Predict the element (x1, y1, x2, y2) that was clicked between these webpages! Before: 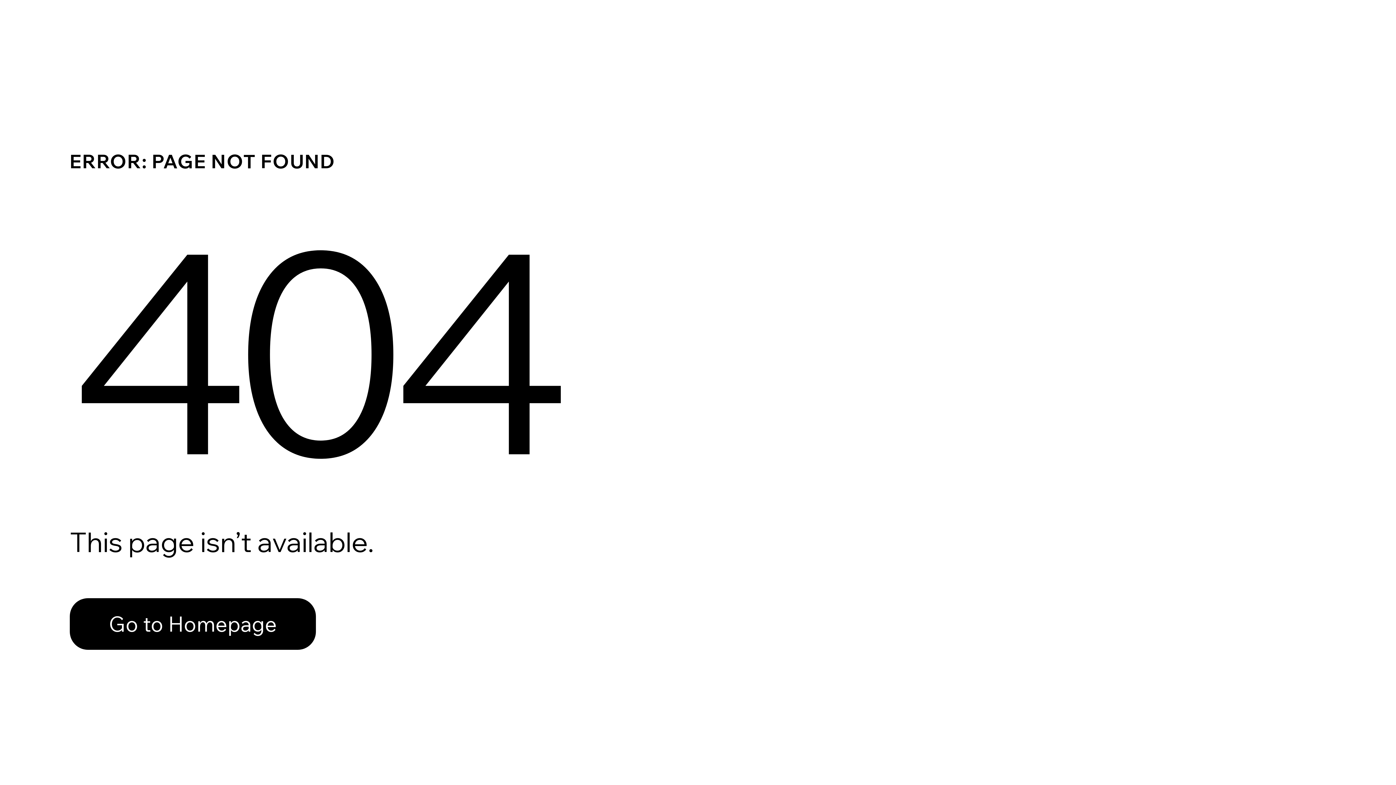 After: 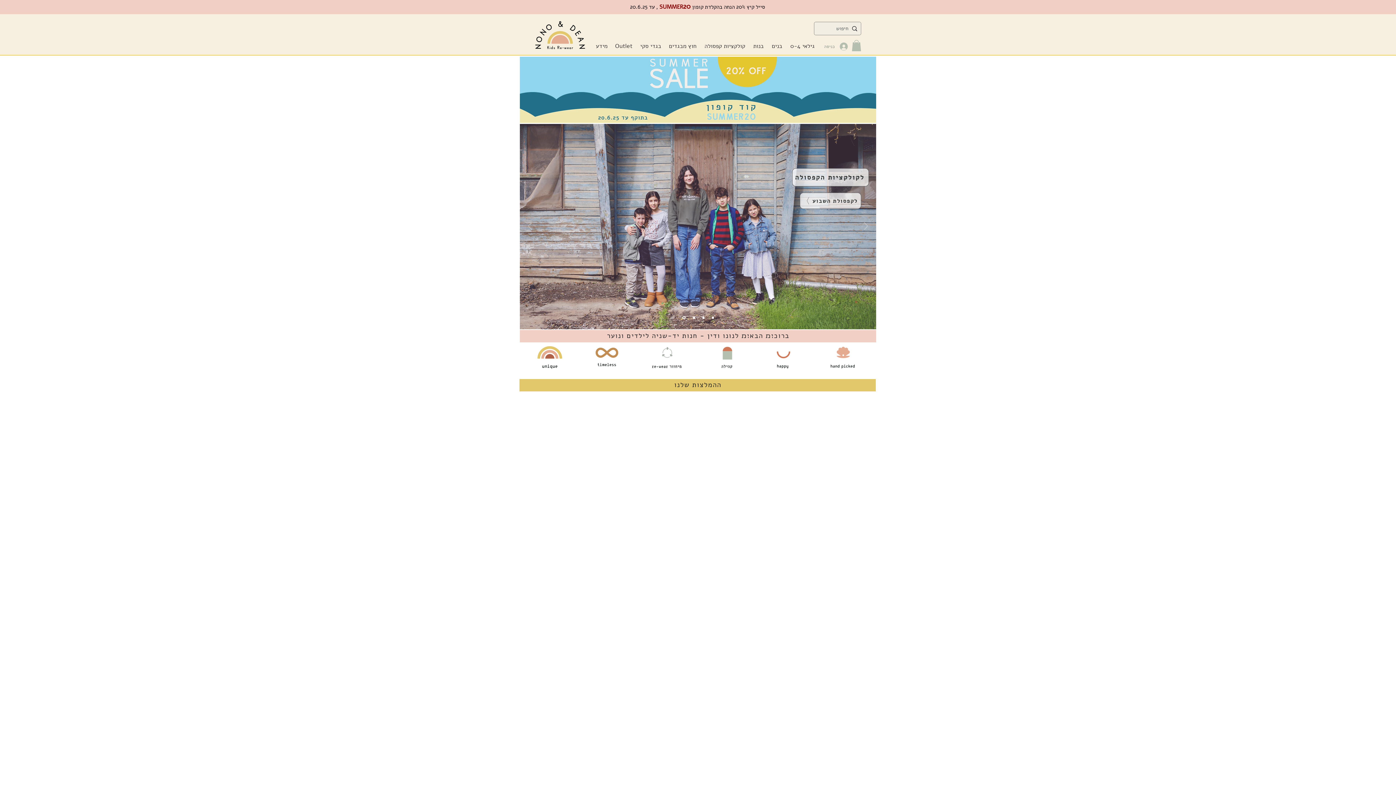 Action: label: Go to Homepage bbox: (69, 582, 768, 659)